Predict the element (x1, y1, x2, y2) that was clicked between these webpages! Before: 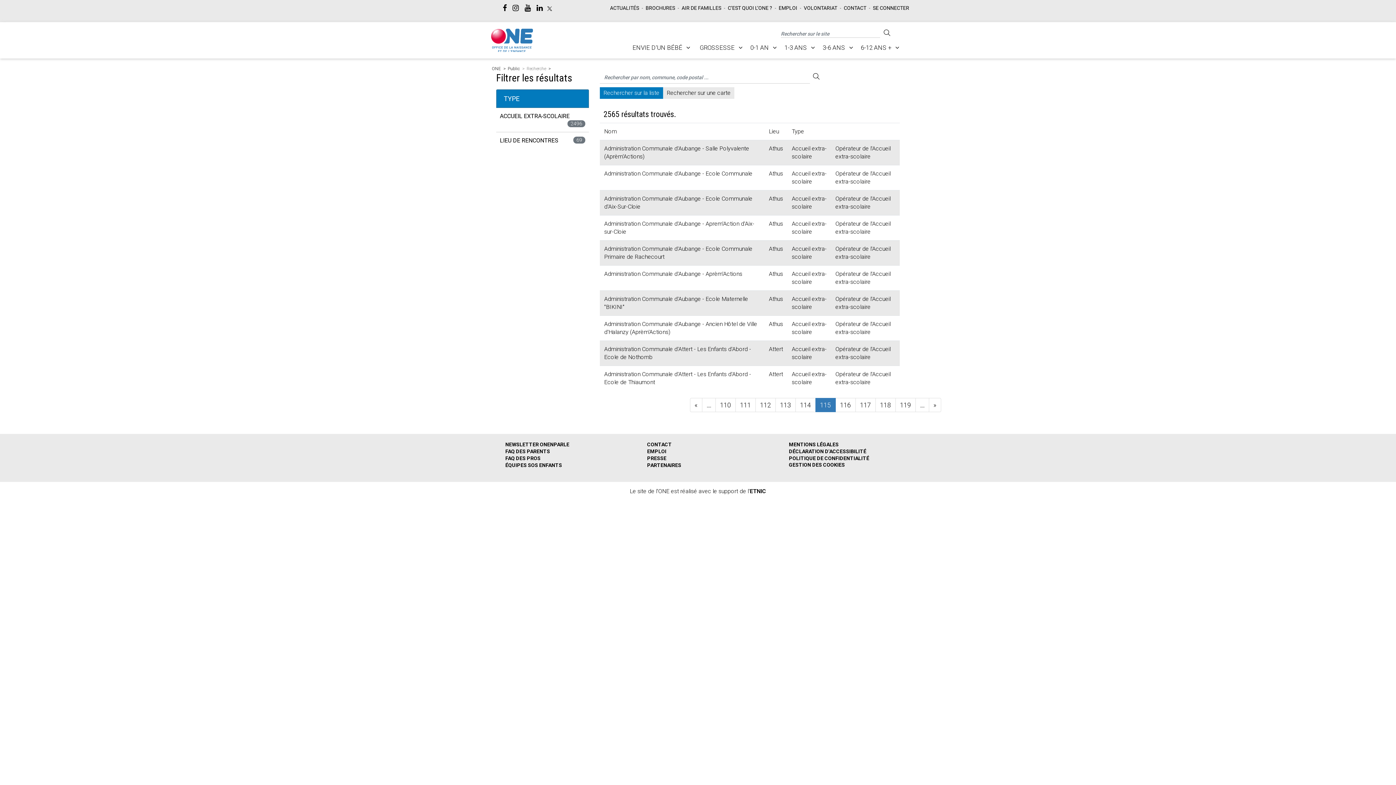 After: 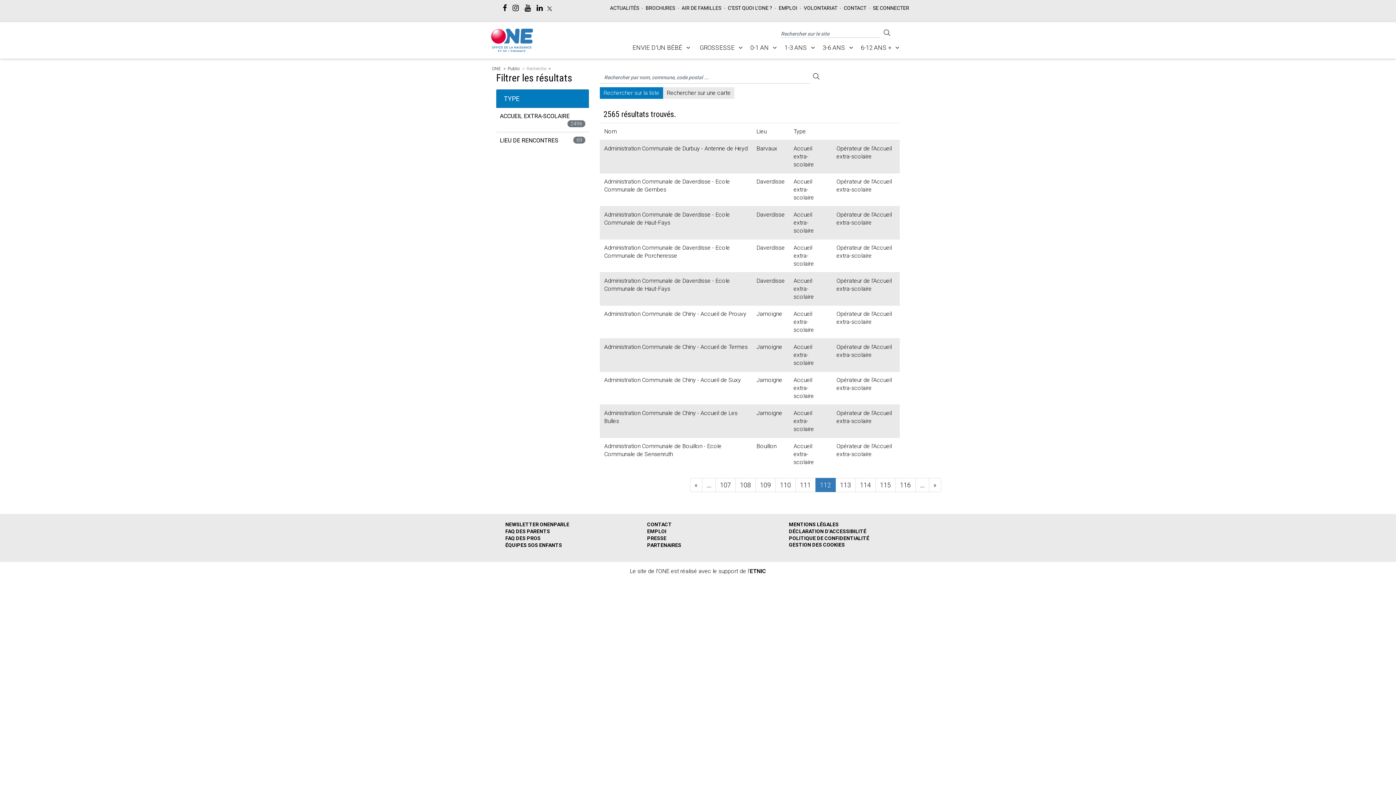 Action: bbox: (755, 398, 775, 412) label: page 112